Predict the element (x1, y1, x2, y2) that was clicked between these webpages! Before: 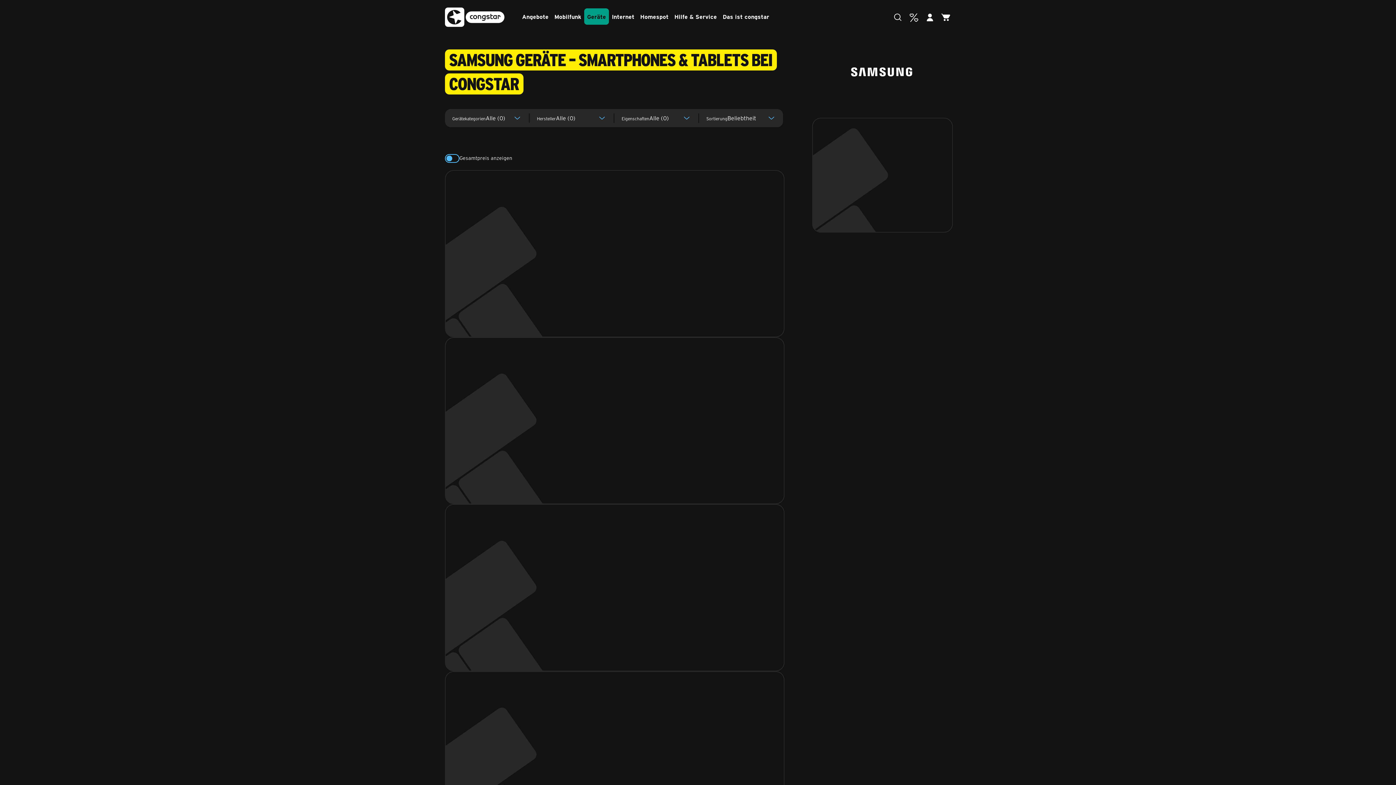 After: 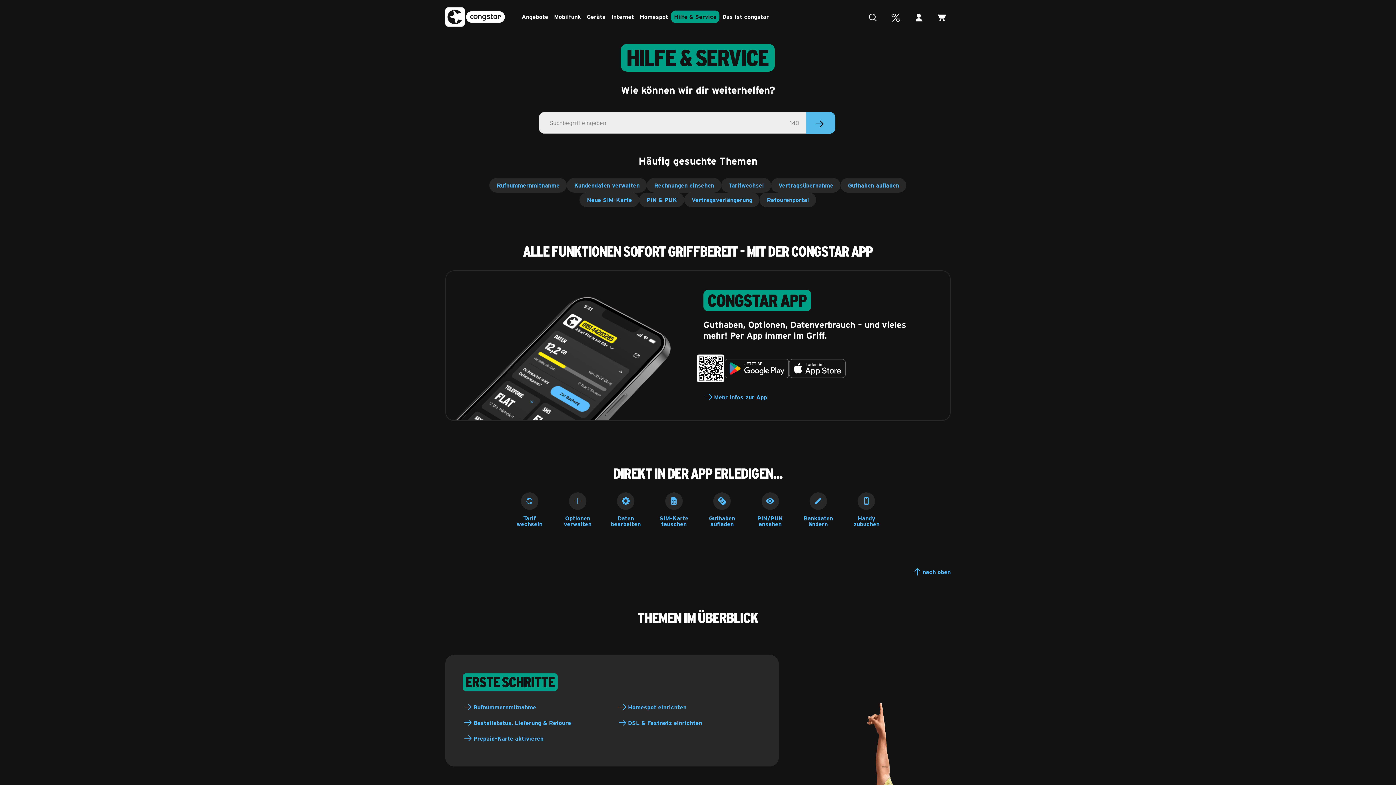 Action: bbox: (893, 12, 903, 22) label: Frage Sophie